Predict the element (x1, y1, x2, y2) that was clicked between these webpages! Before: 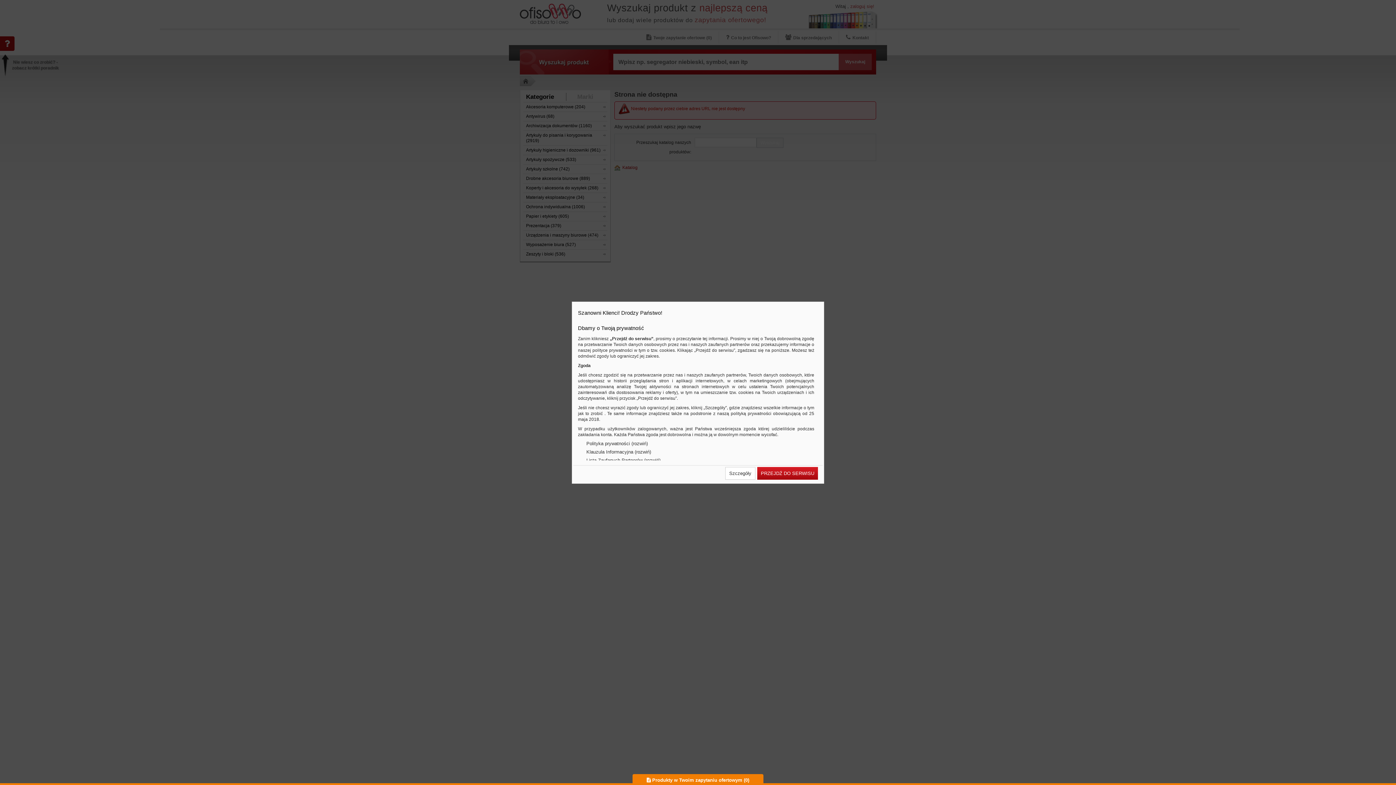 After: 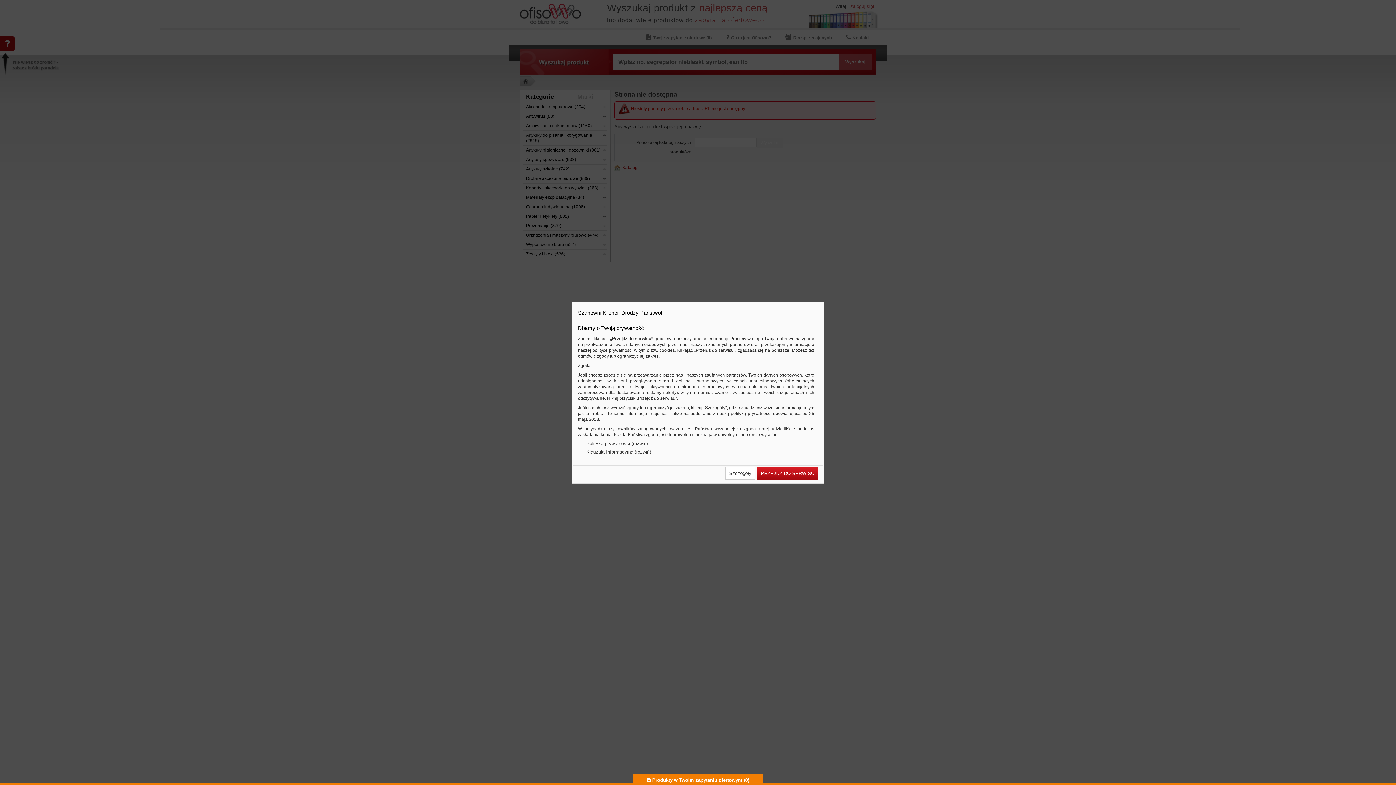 Action: label: Klauzula Informacyjna (rozwiń) bbox: (581, 449, 814, 454)